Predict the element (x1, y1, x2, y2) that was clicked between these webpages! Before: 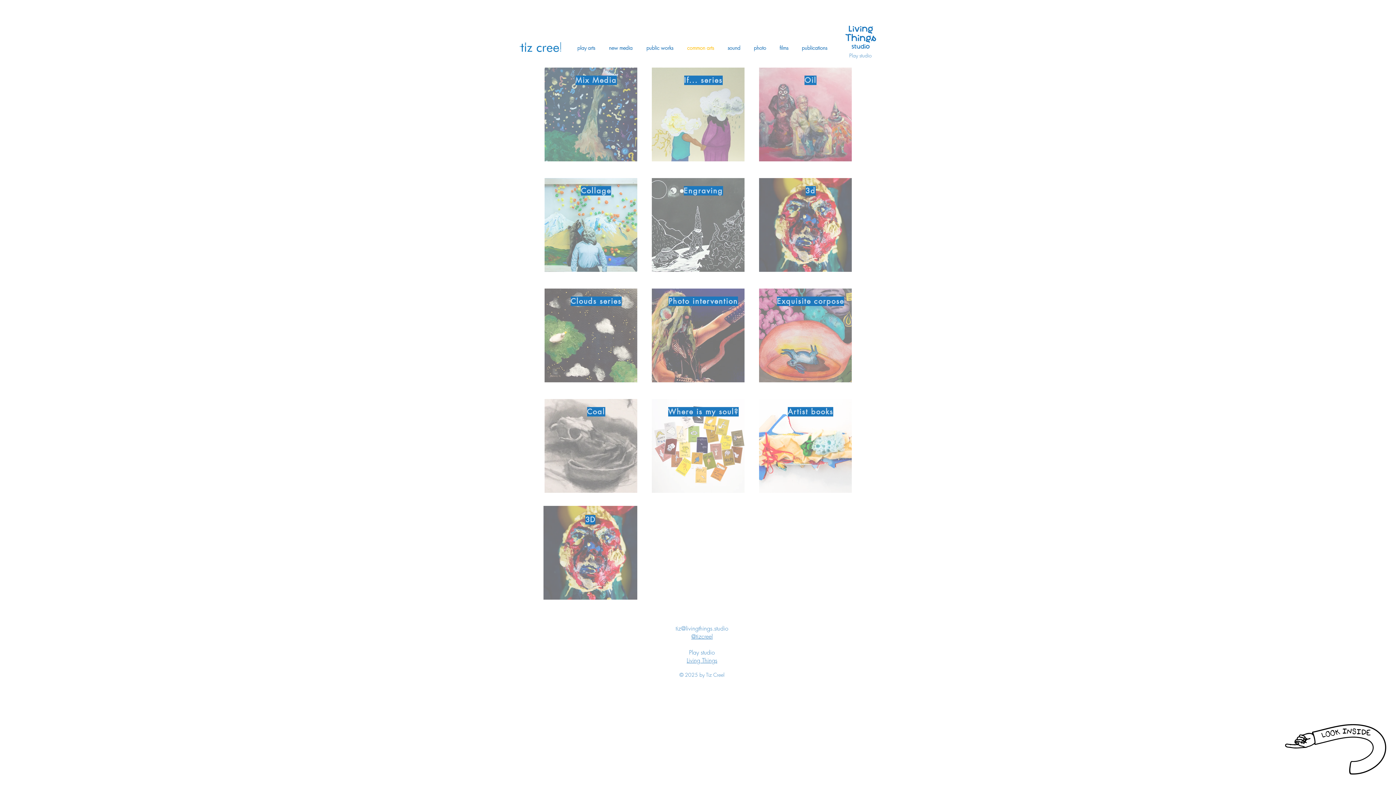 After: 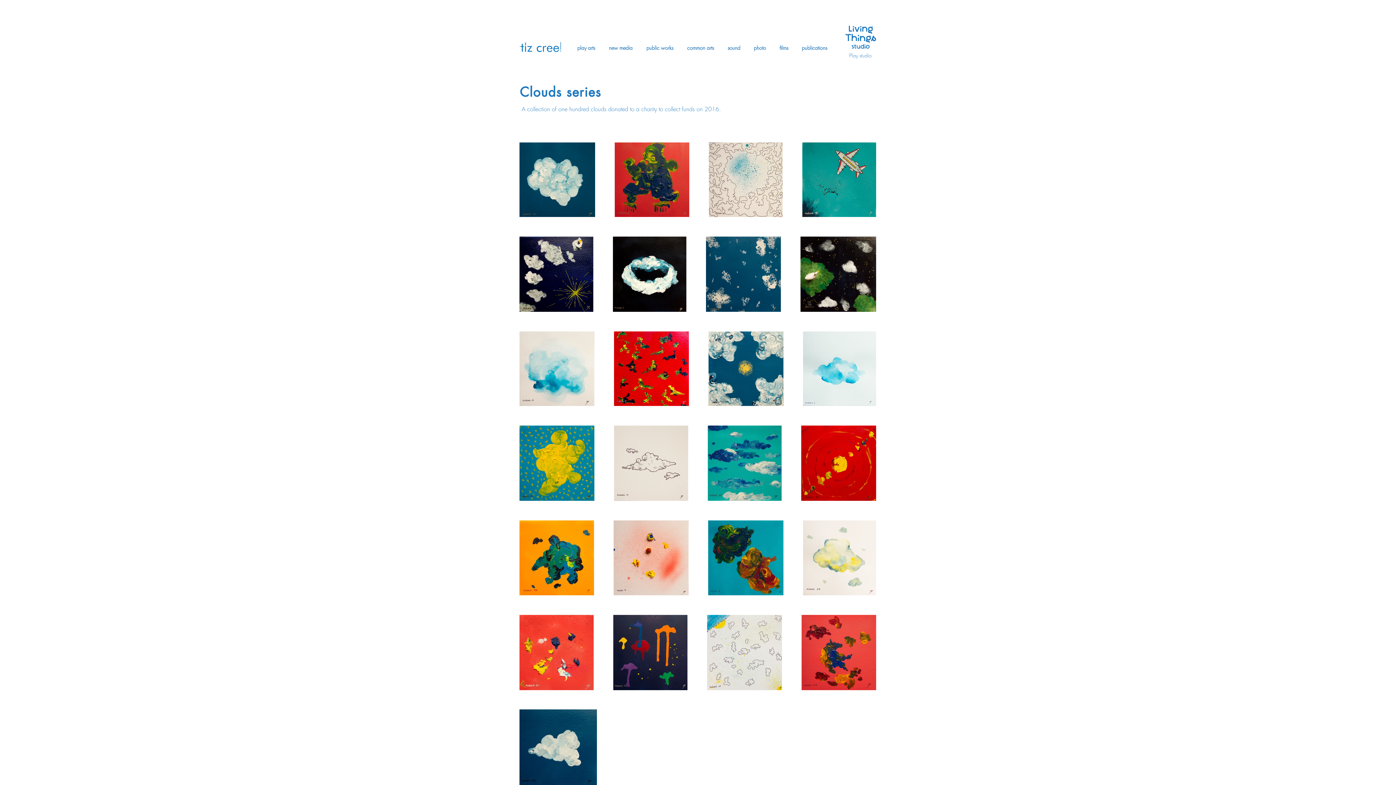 Action: bbox: (473, 288, 564, 382)